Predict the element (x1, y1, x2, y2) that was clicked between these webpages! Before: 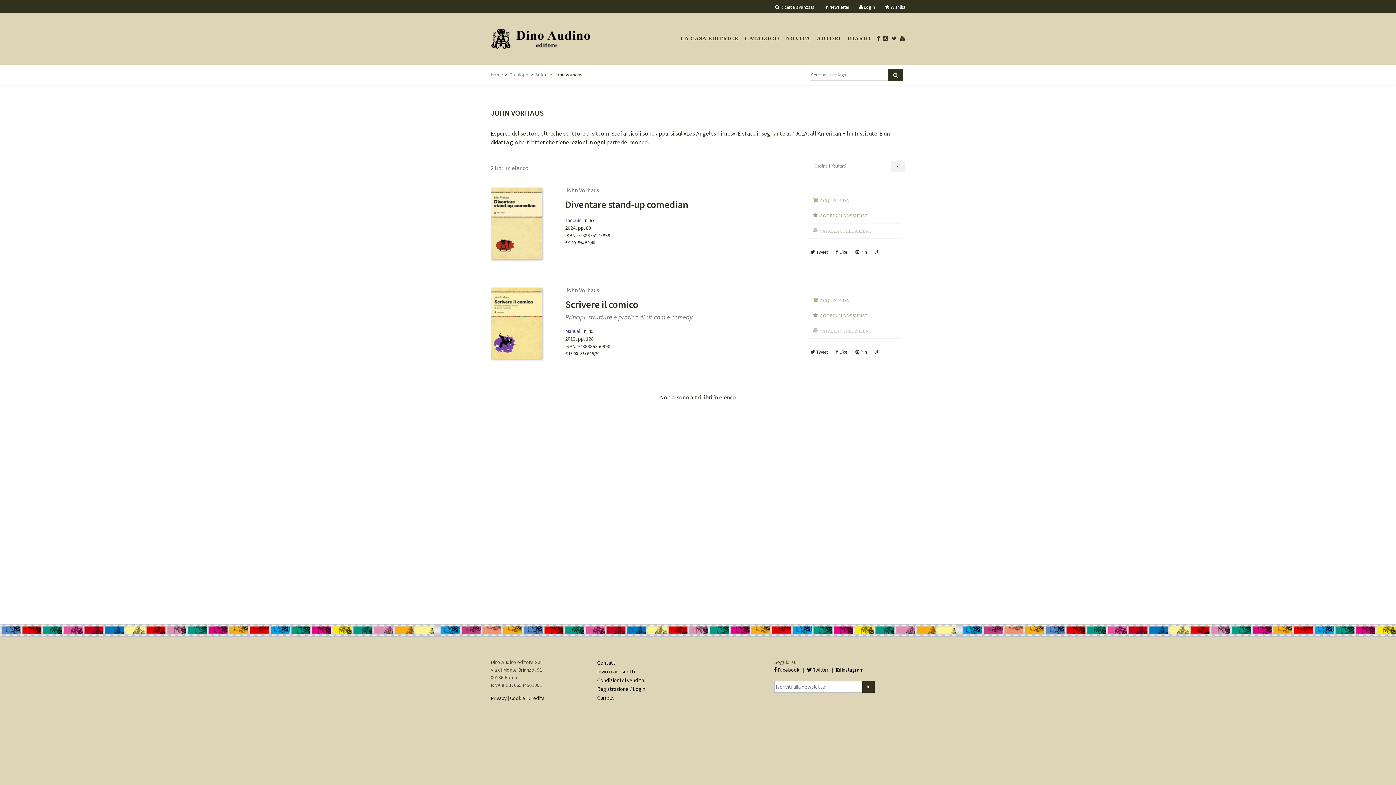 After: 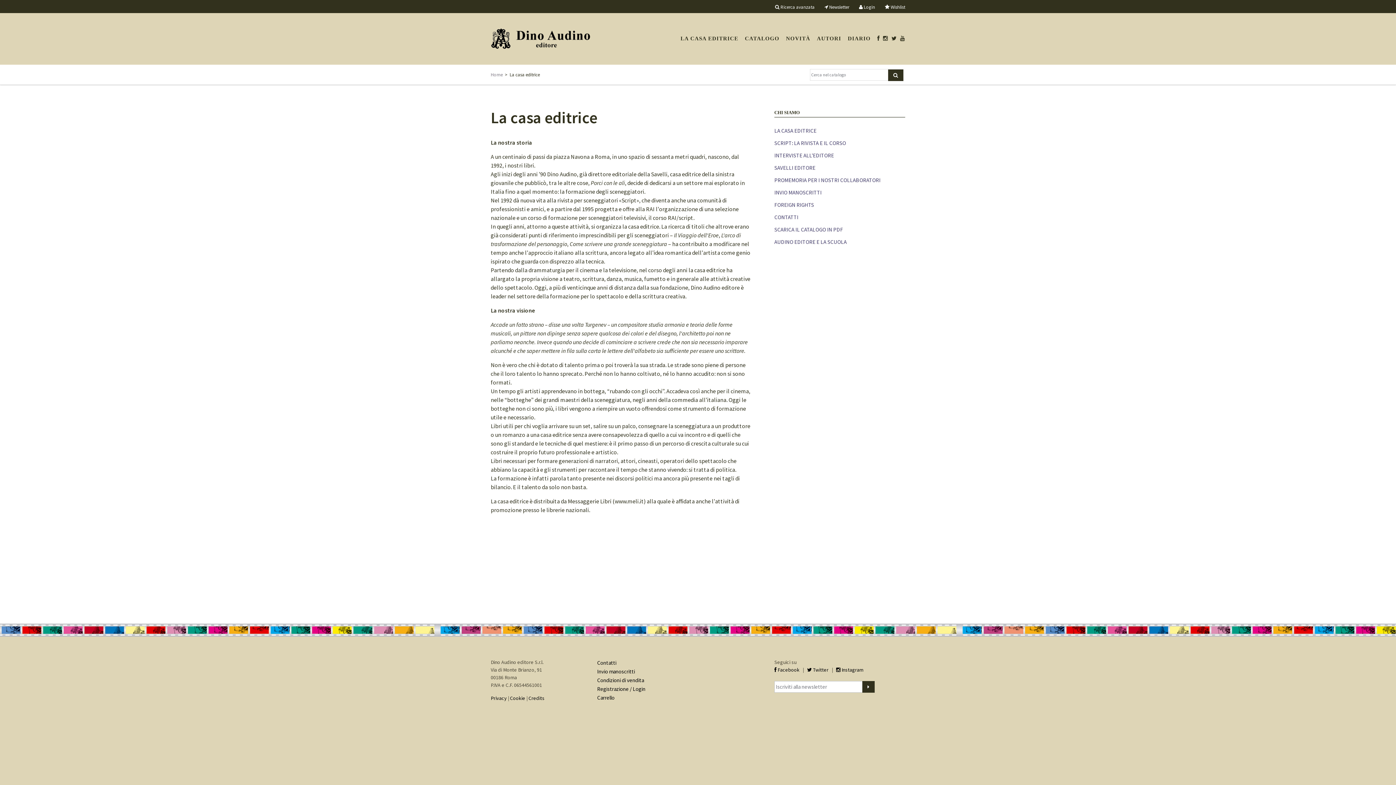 Action: label: LA CASA EDITRICE bbox: (680, 33, 738, 44)